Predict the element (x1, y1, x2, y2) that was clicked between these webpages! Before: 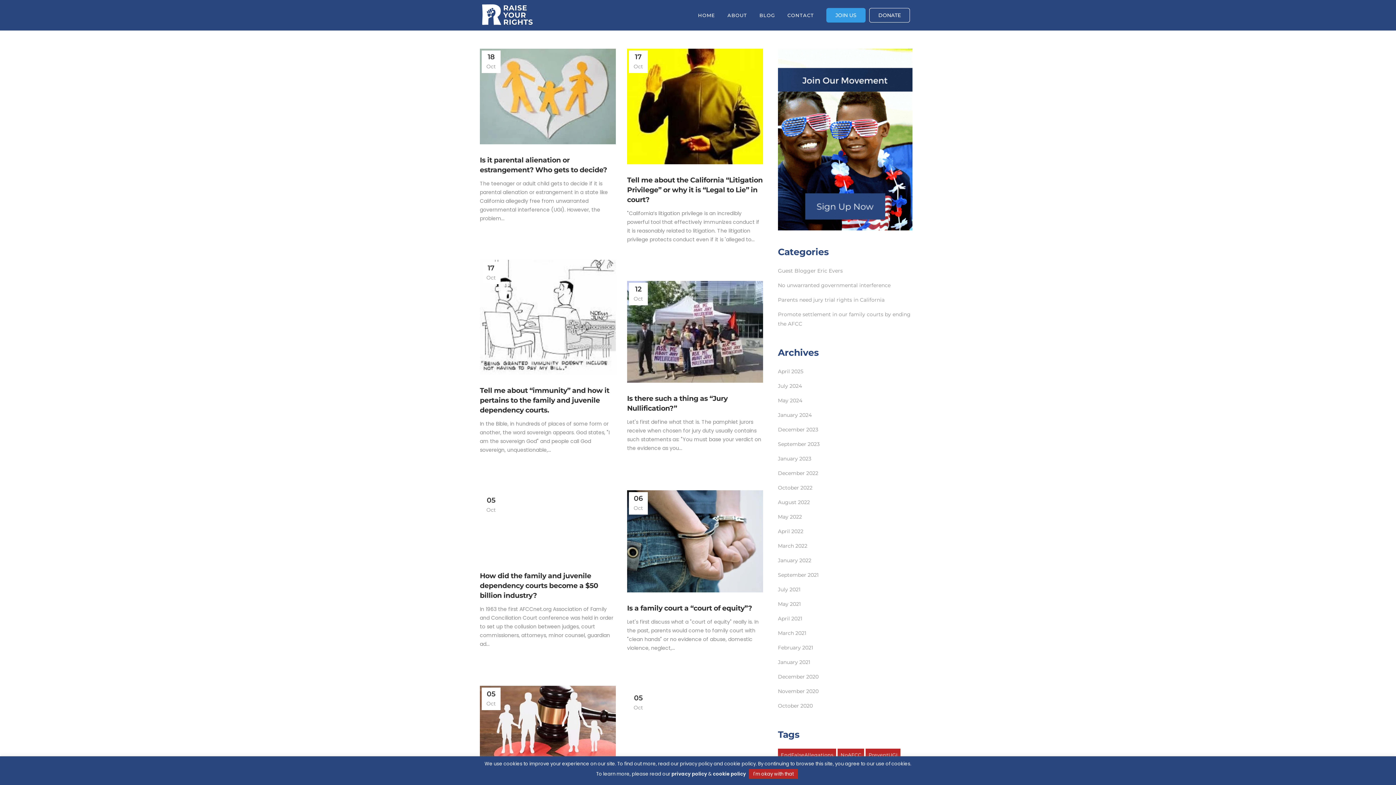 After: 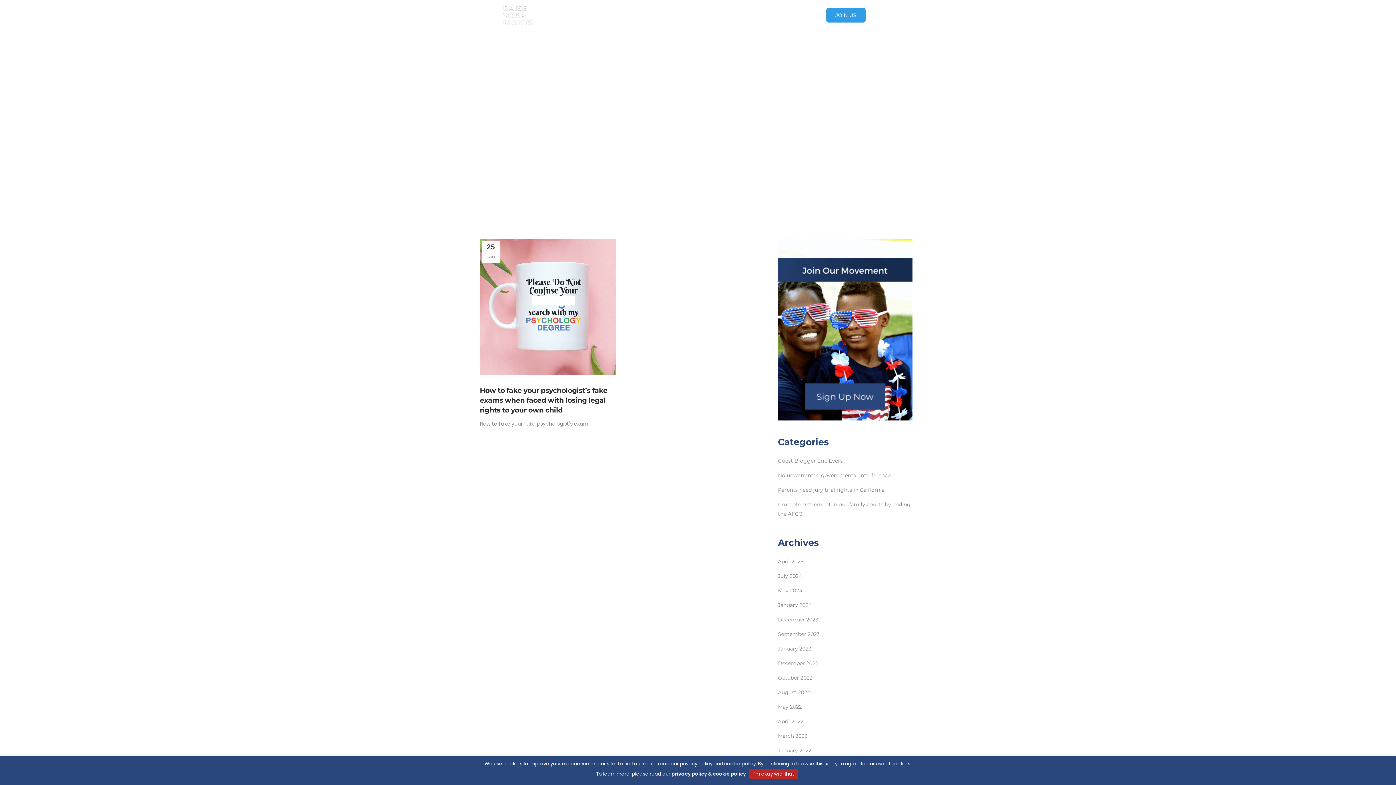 Action: label: January 2023 bbox: (778, 455, 811, 462)